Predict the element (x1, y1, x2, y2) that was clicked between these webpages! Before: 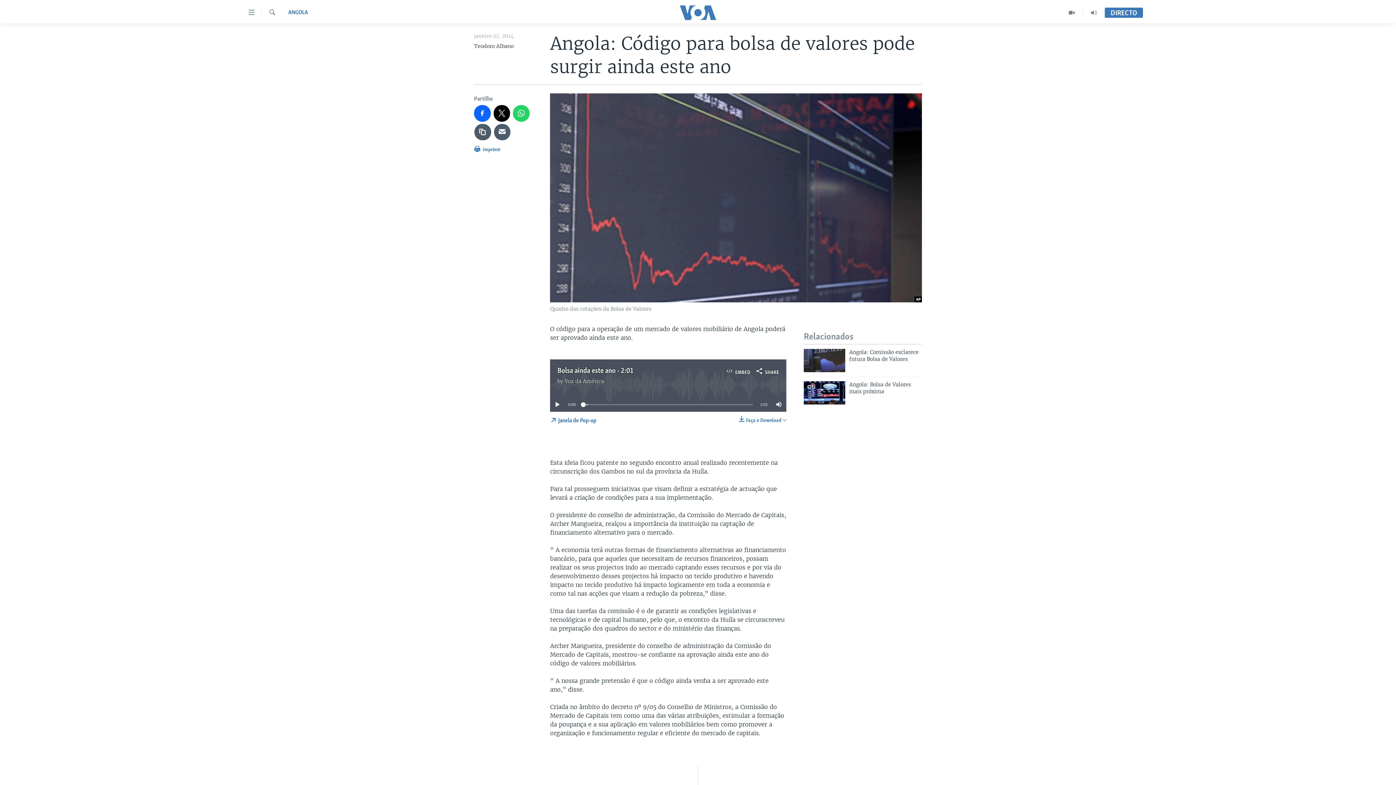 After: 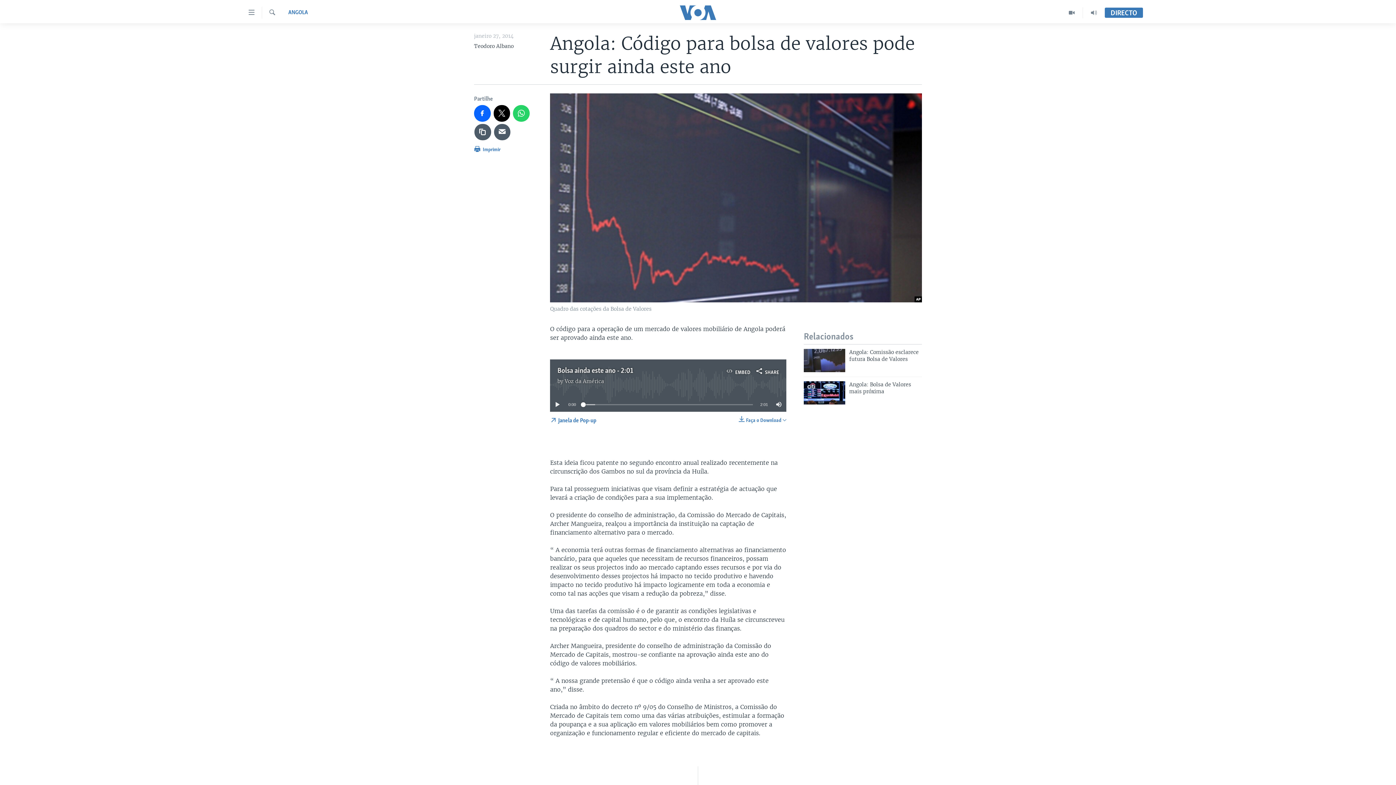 Action: bbox: (581, 402, 585, 407)